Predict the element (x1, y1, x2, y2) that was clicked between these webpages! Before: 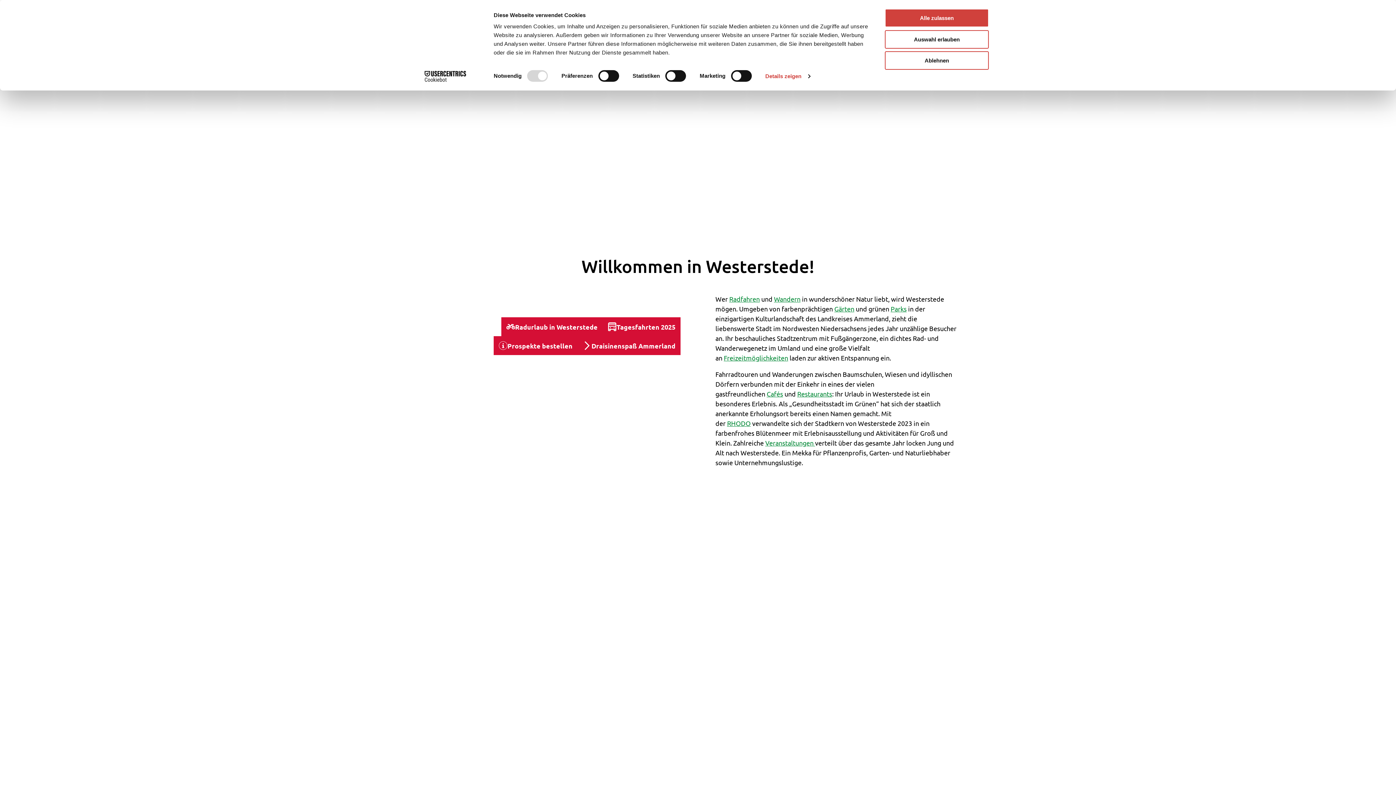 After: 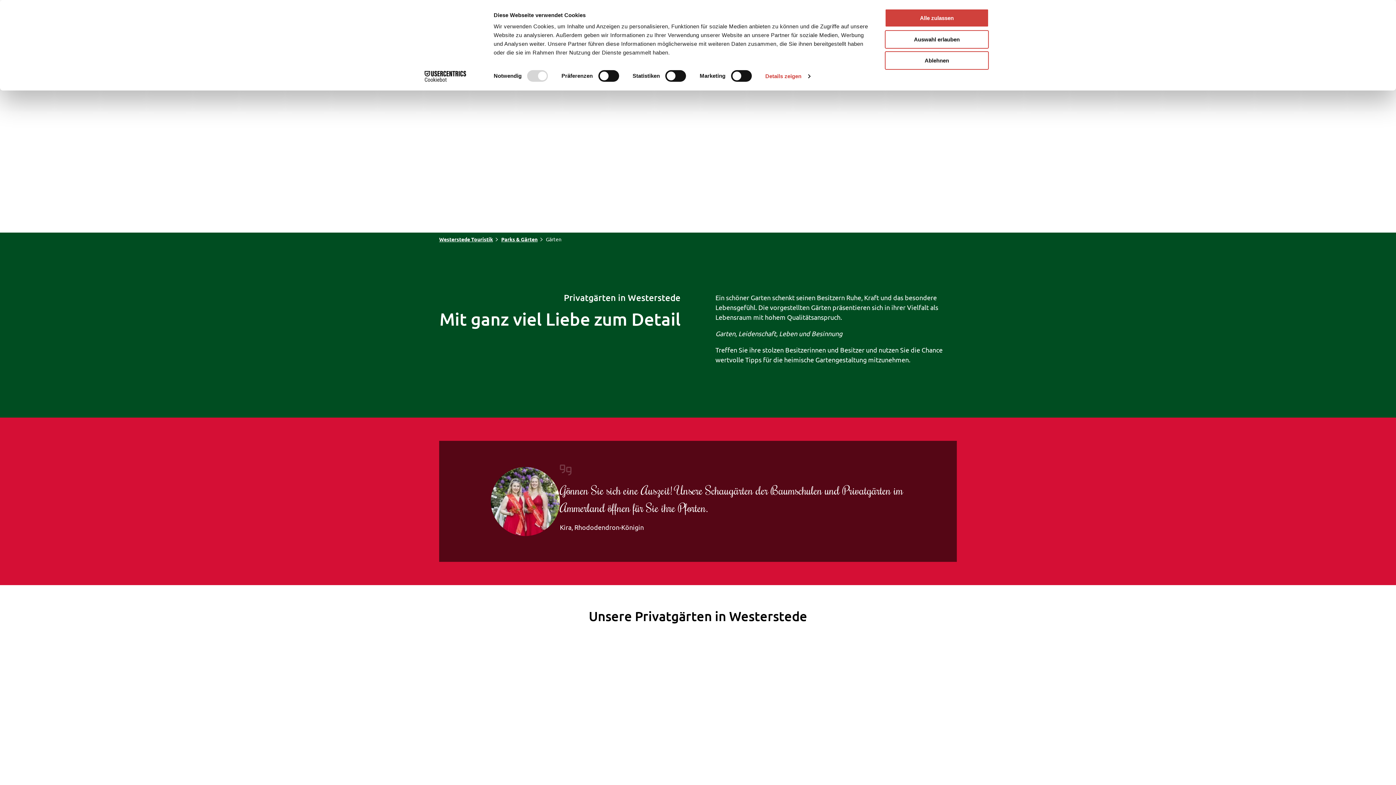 Action: bbox: (834, 305, 854, 312) label: Gärten